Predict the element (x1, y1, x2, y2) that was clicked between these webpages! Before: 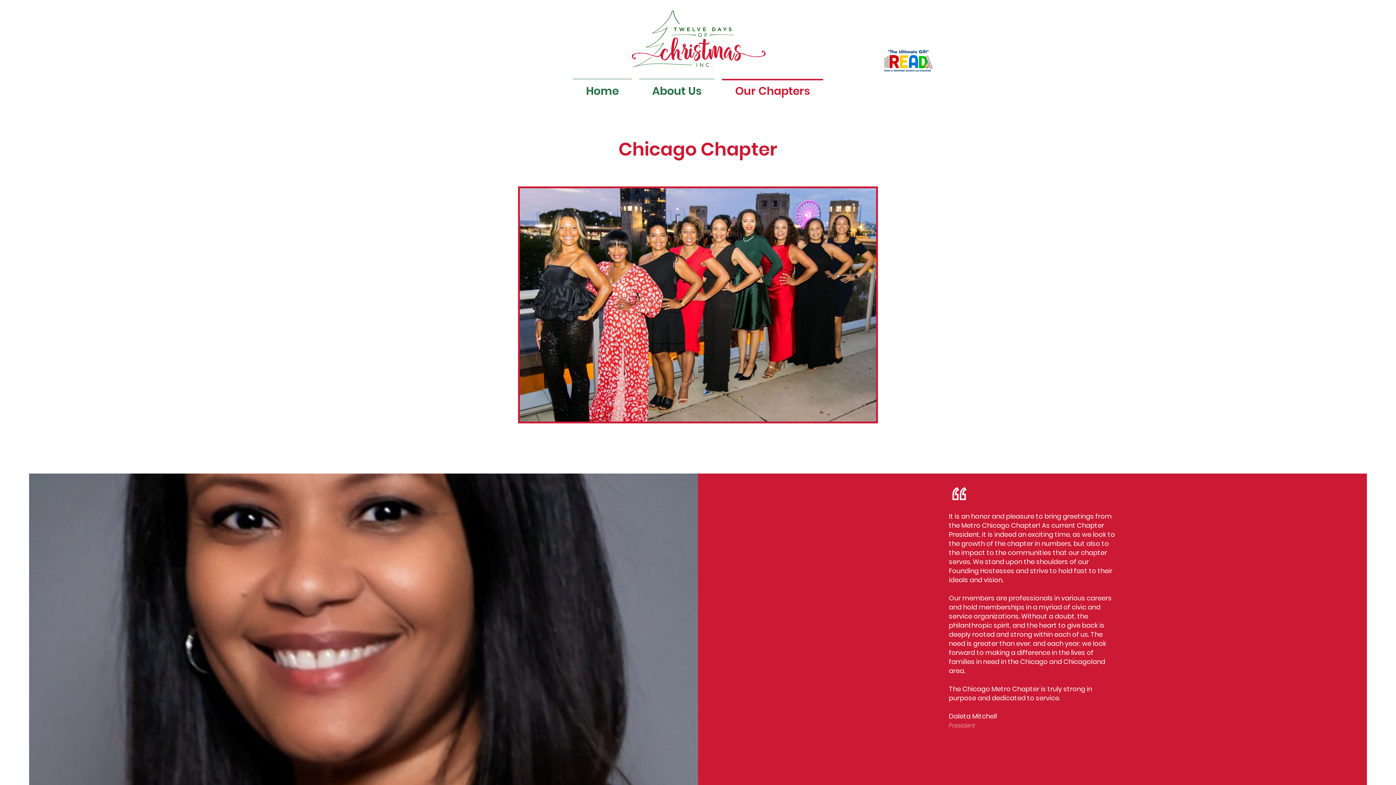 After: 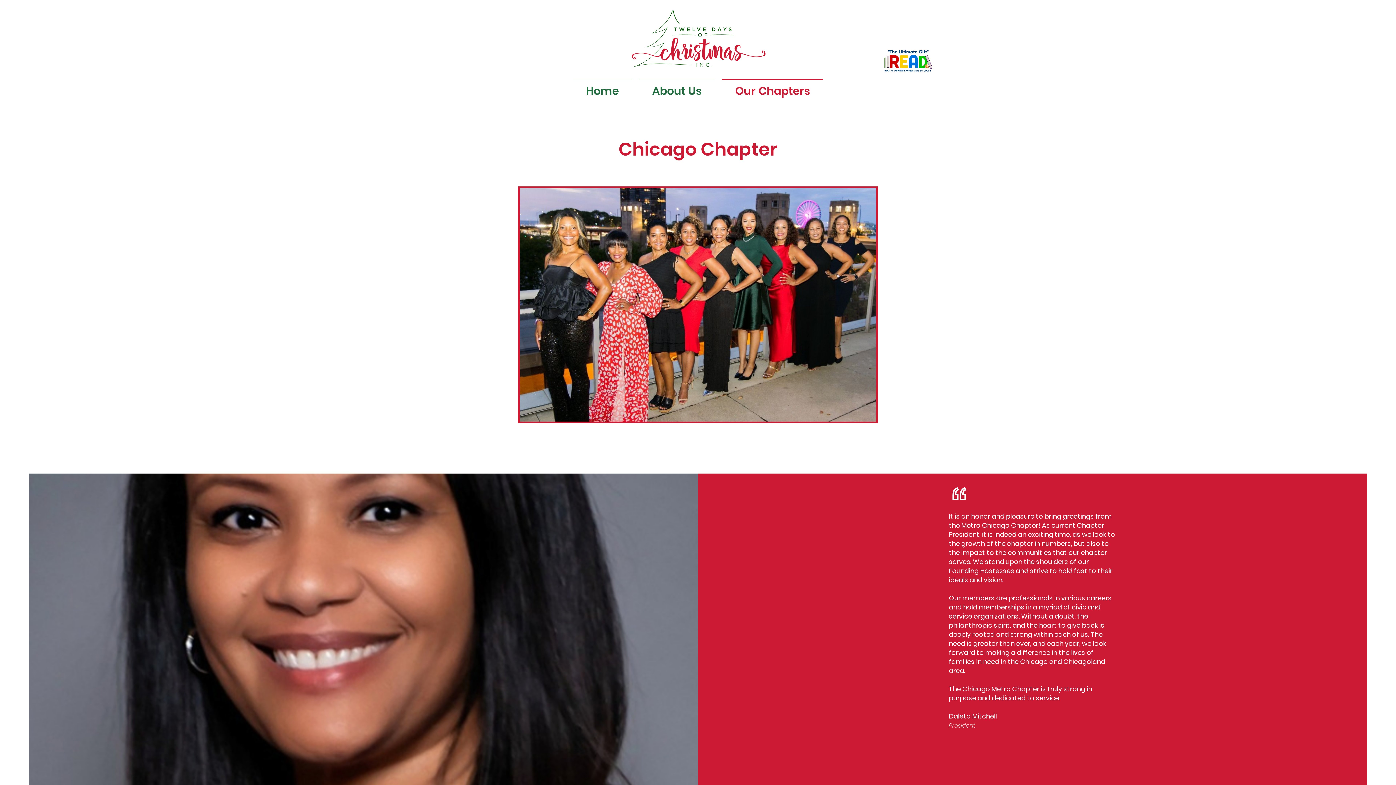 Action: bbox: (876, 37, 940, 84)